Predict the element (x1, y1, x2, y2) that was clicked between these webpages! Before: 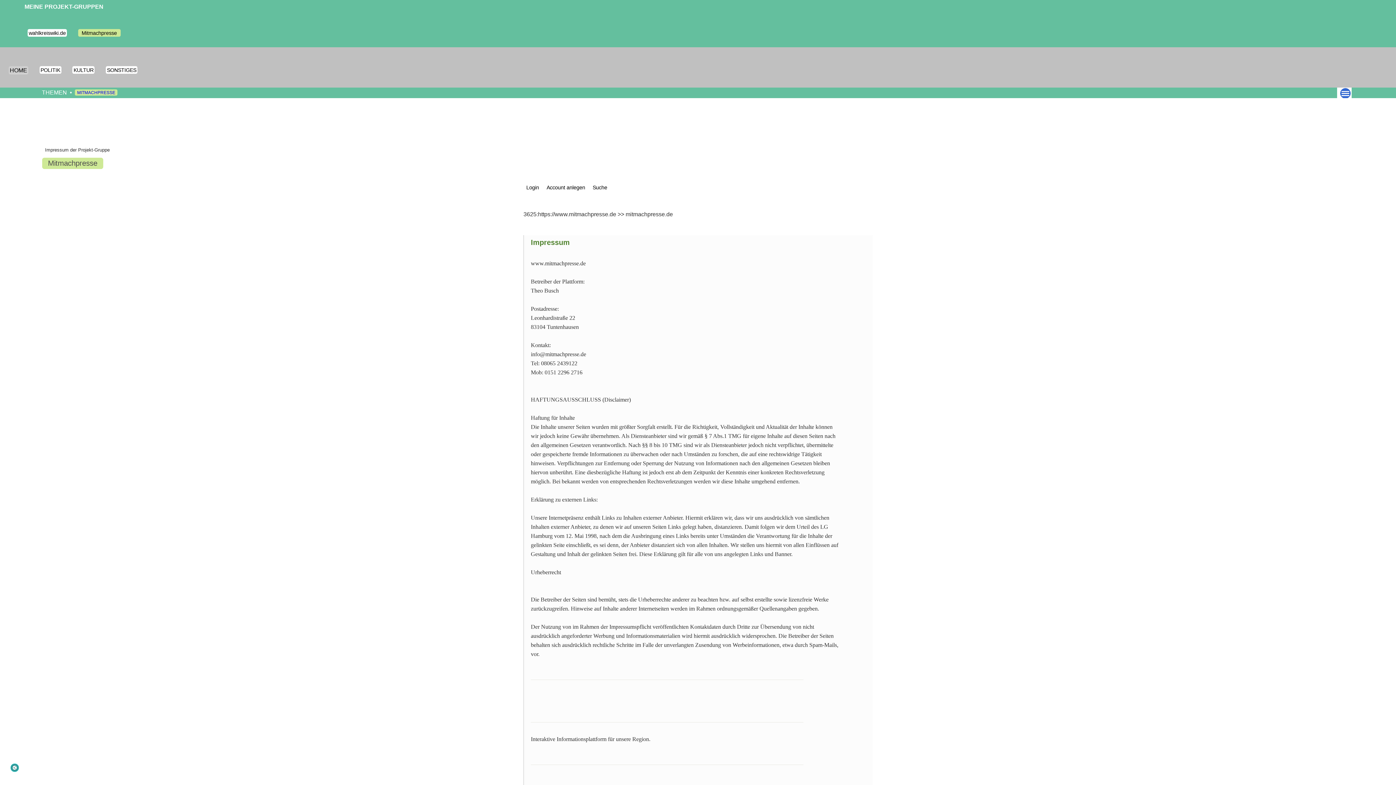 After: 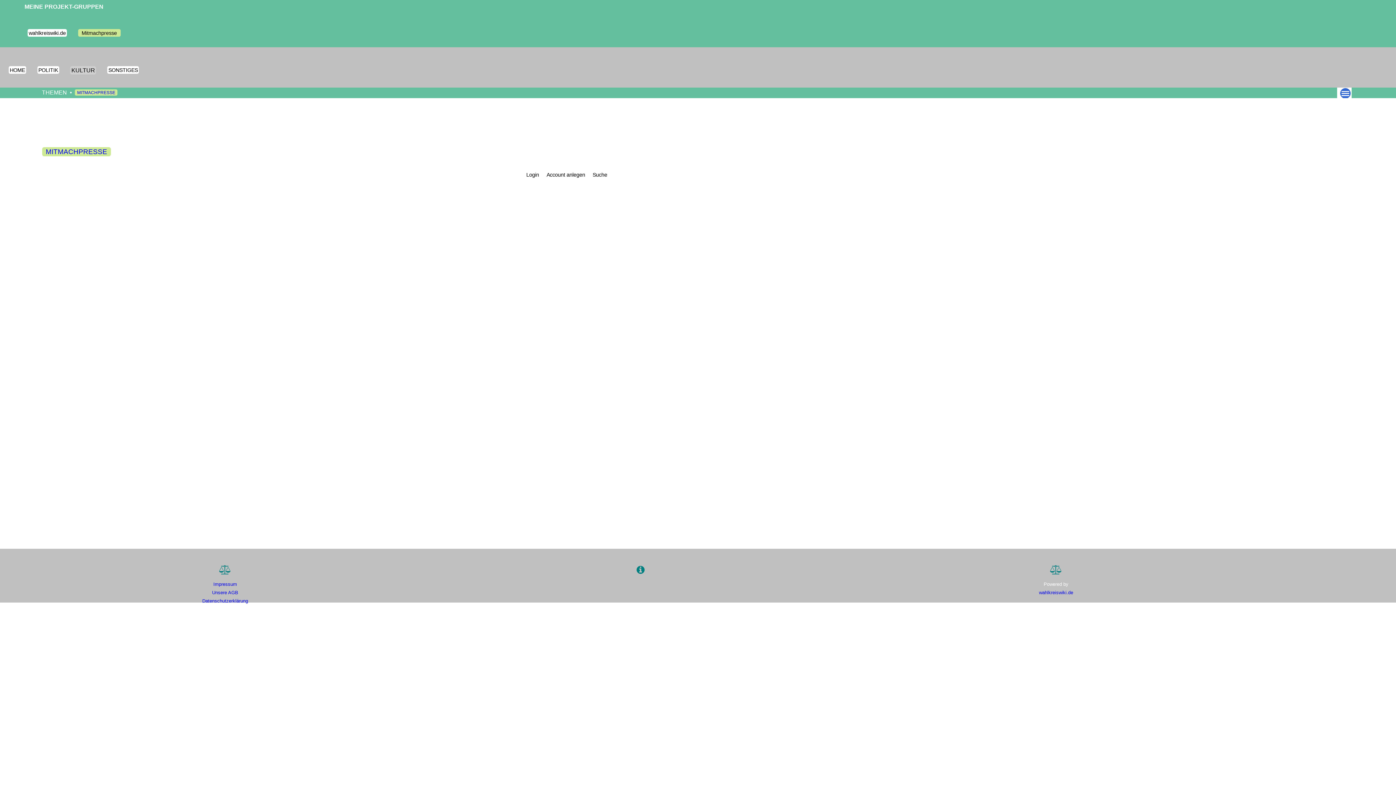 Action: bbox: (72, 66, 94, 73) label: KULTUR